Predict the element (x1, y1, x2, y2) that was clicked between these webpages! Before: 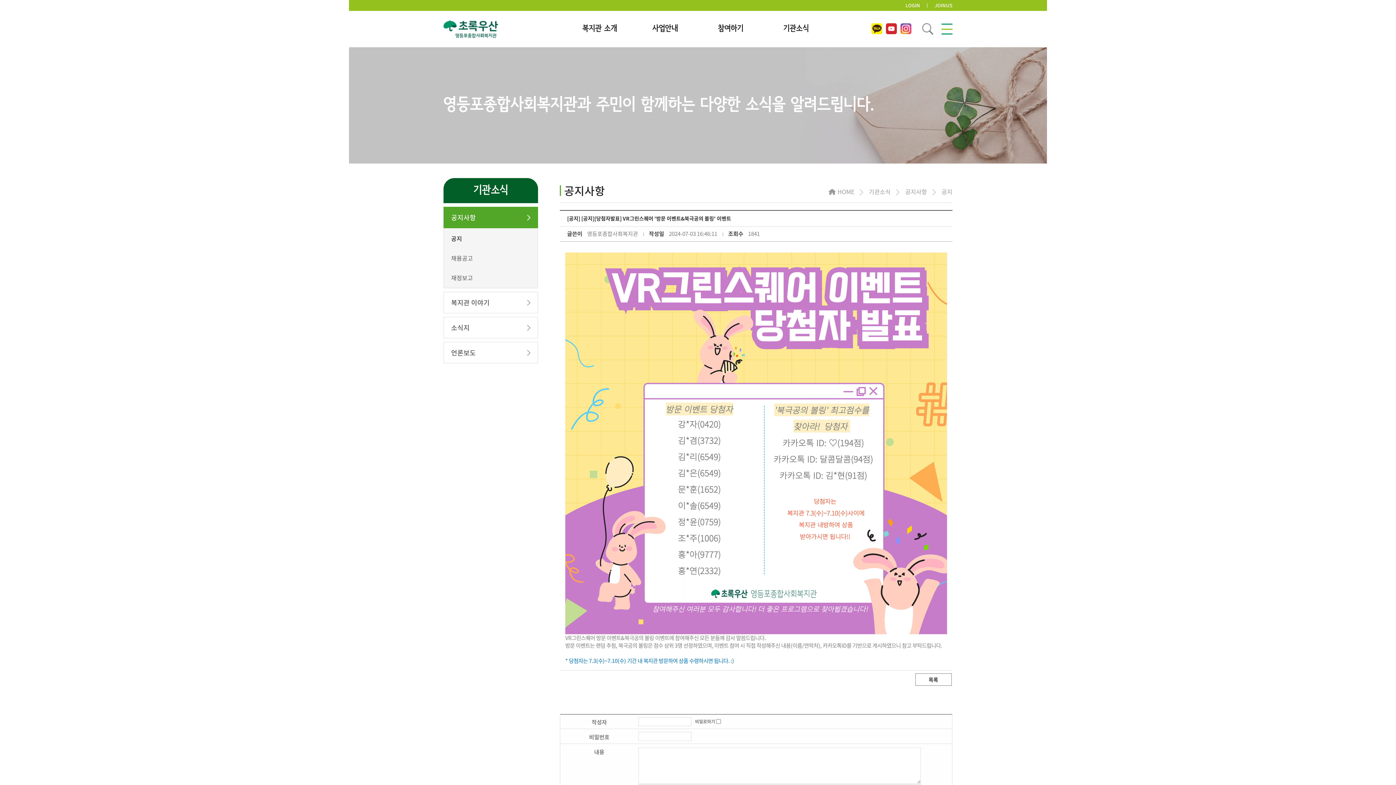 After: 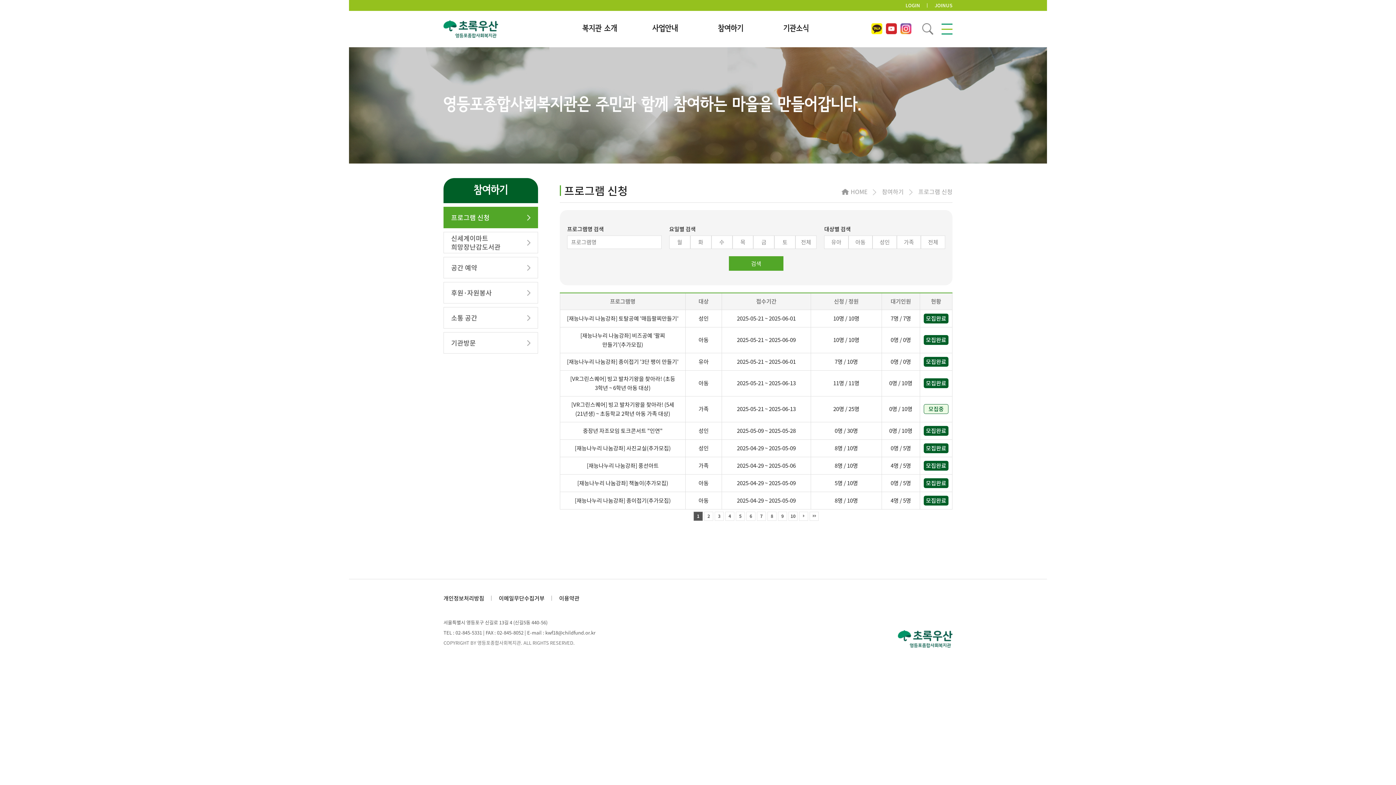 Action: label: 참여하기 bbox: (698, 11, 763, 47)